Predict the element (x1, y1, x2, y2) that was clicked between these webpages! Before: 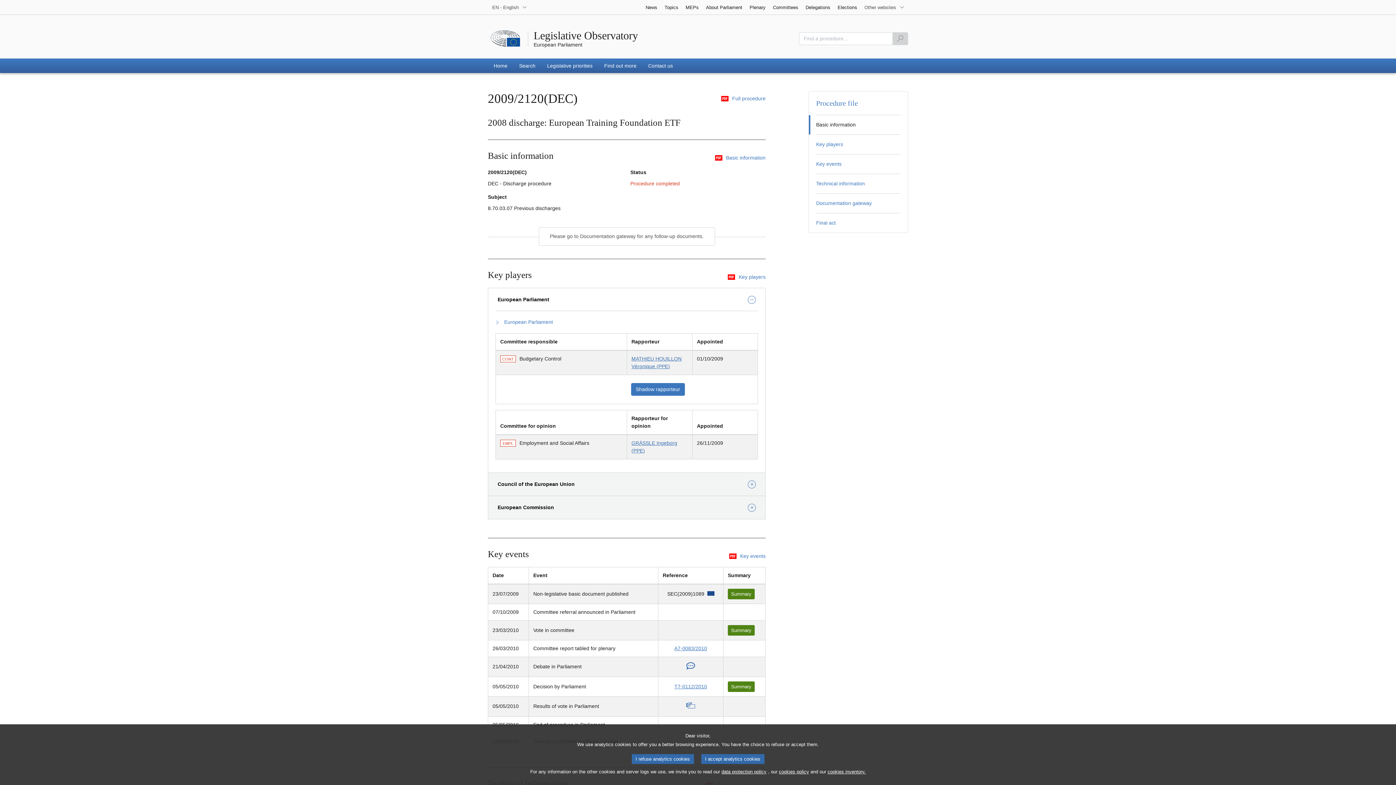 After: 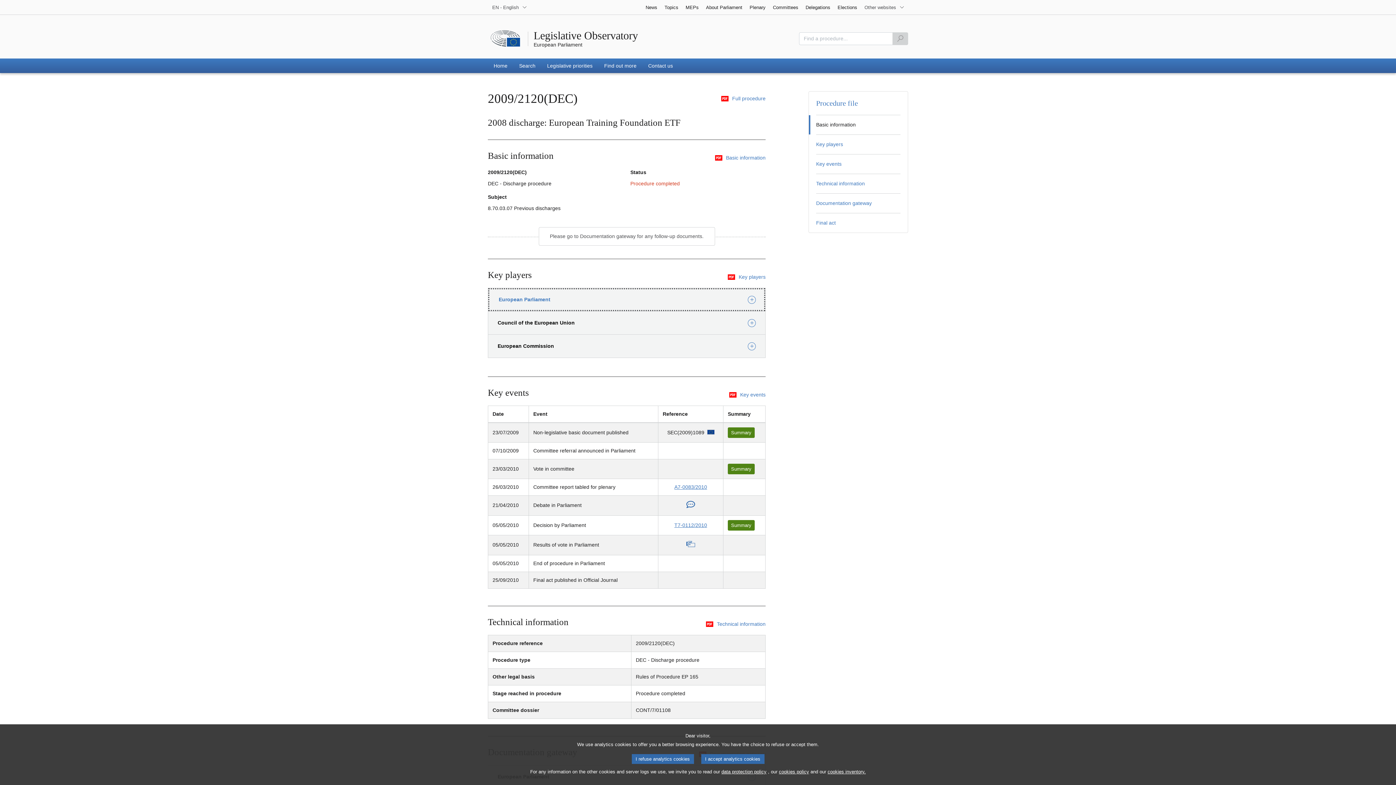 Action: bbox: (488, 288, 765, 311) label: European Parliament